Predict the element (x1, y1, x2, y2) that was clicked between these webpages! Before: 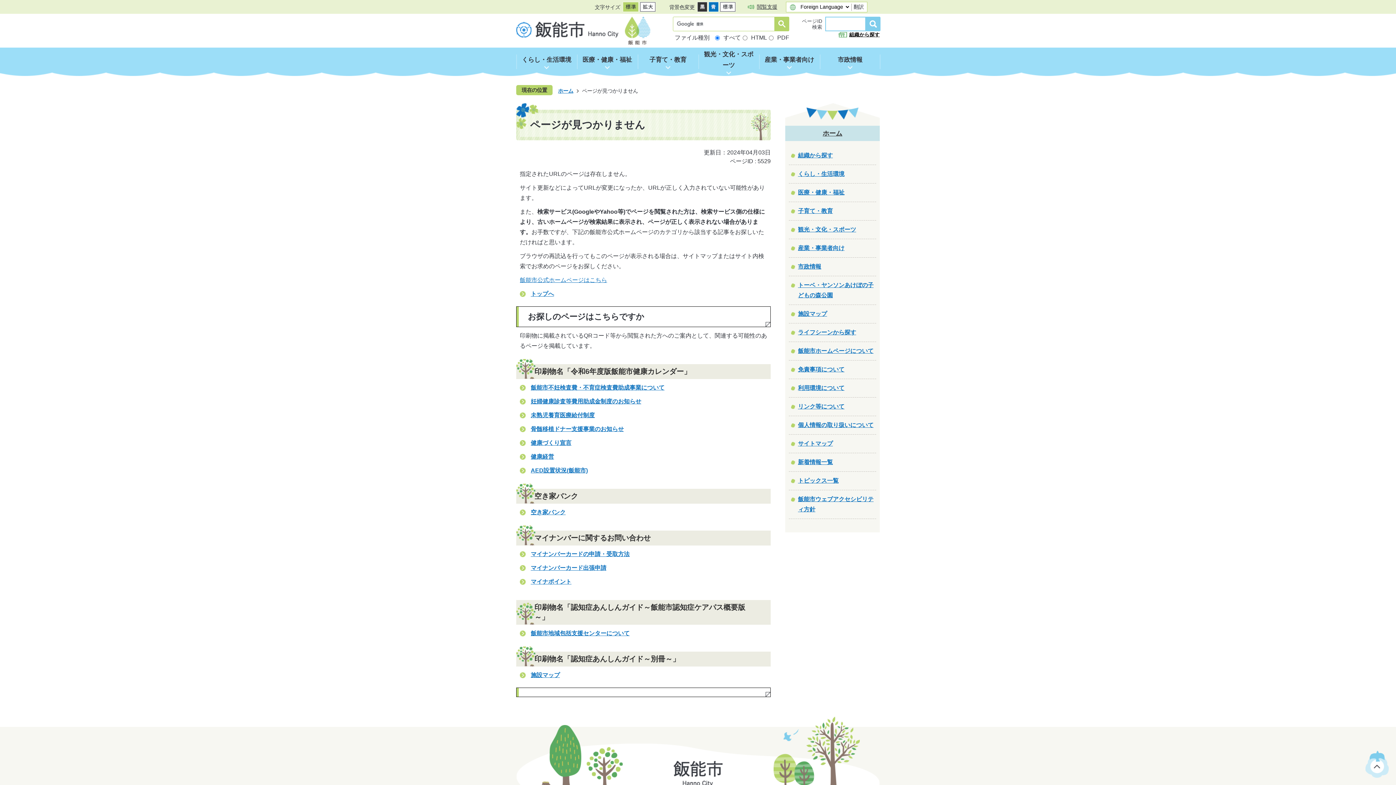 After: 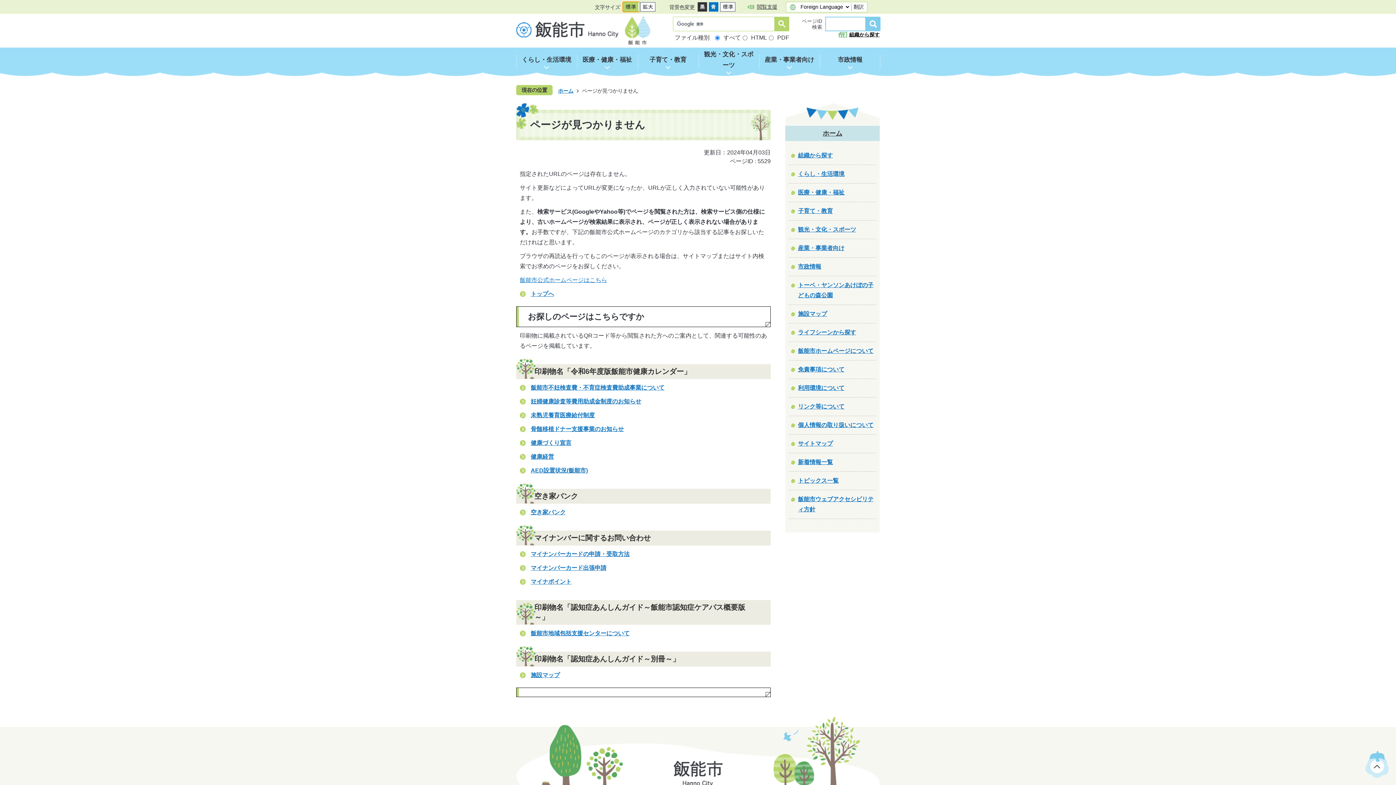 Action: bbox: (622, 1, 640, 12)